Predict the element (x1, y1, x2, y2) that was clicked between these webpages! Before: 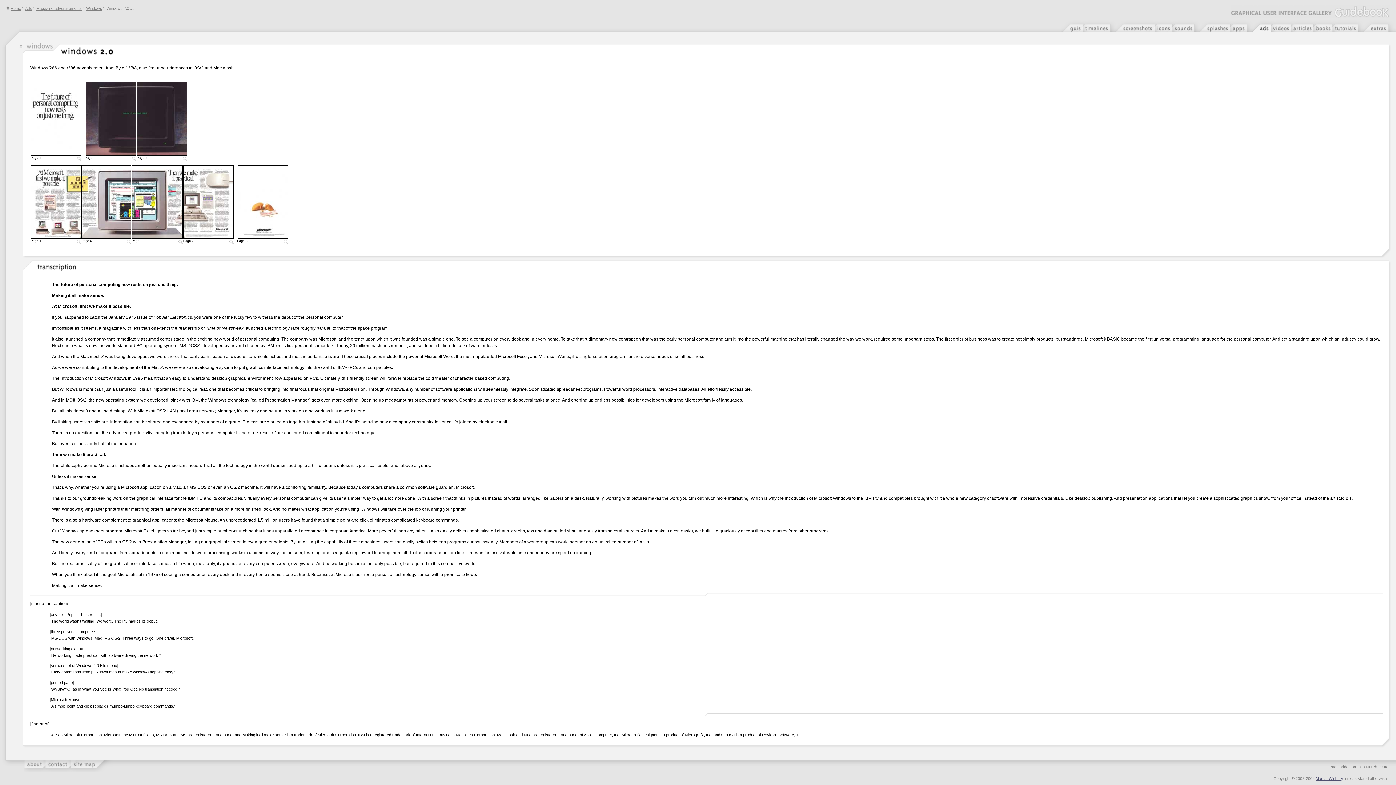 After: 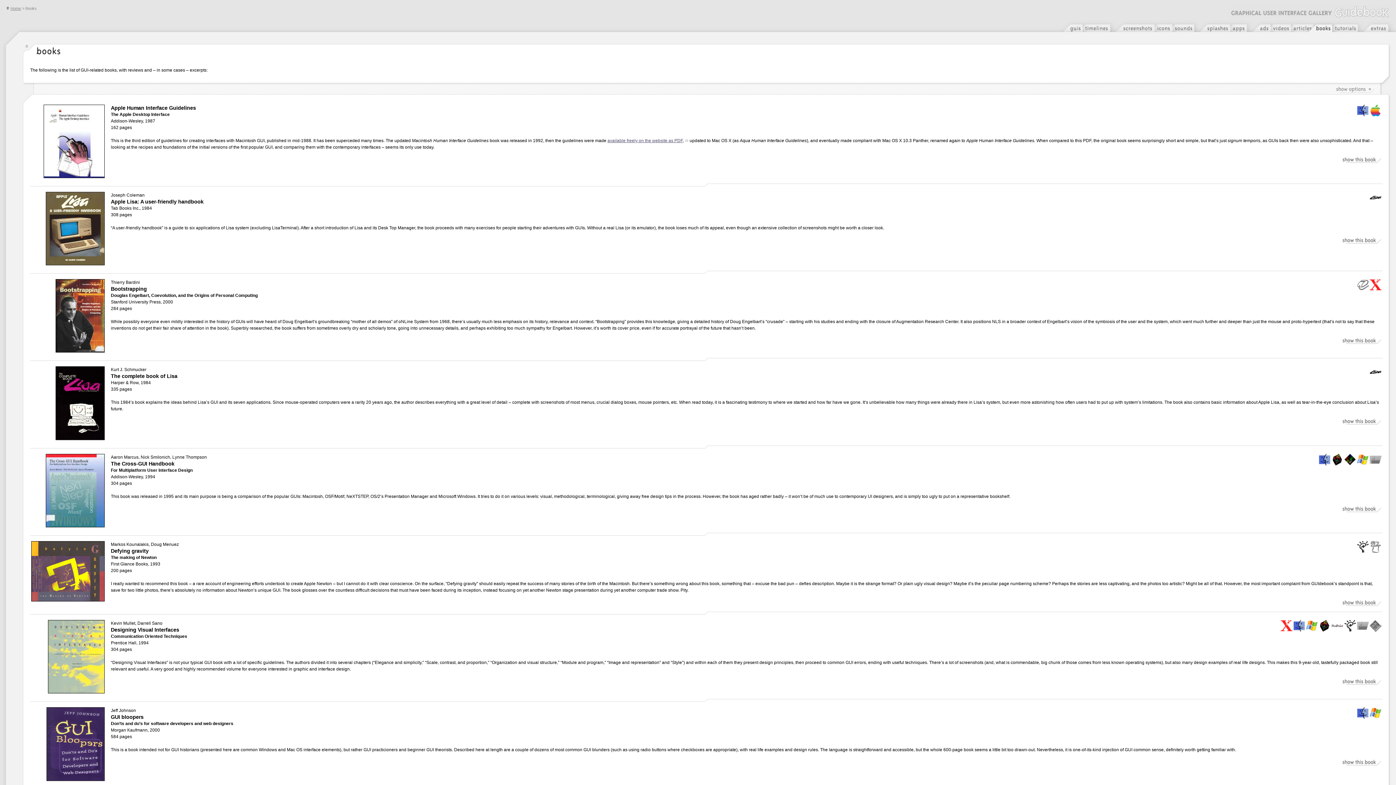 Action: bbox: (1313, 26, 1333, 33)